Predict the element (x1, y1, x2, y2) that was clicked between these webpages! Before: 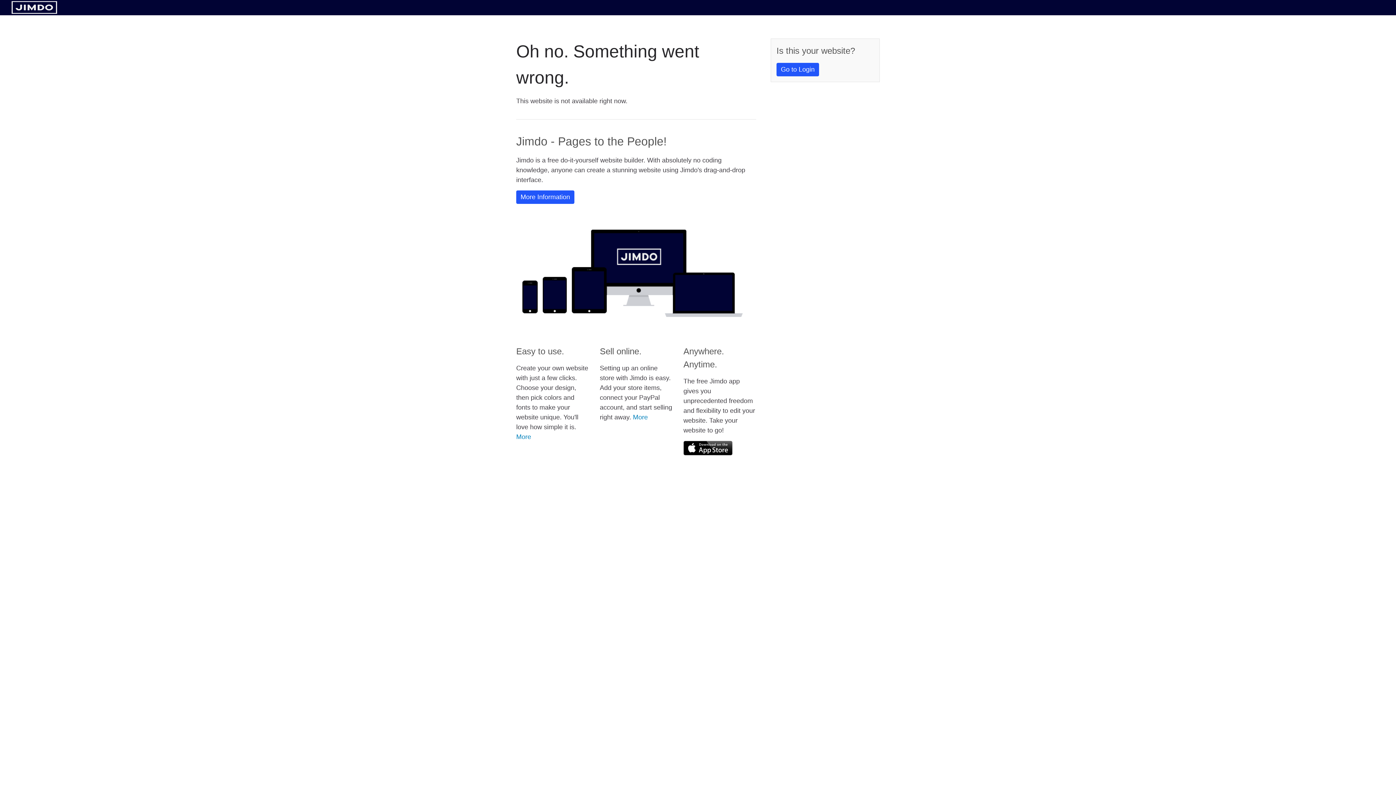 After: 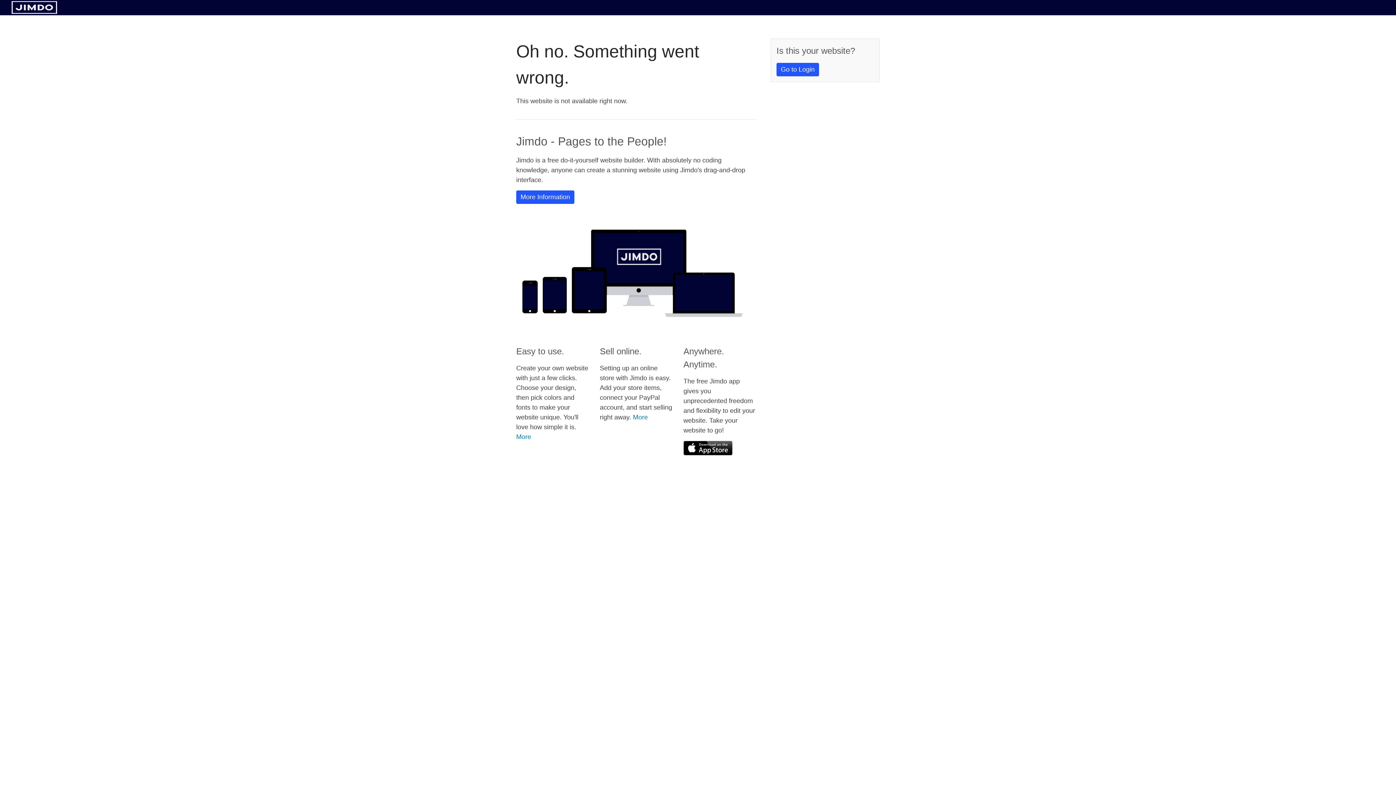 Action: bbox: (11, 8, 57, 14)